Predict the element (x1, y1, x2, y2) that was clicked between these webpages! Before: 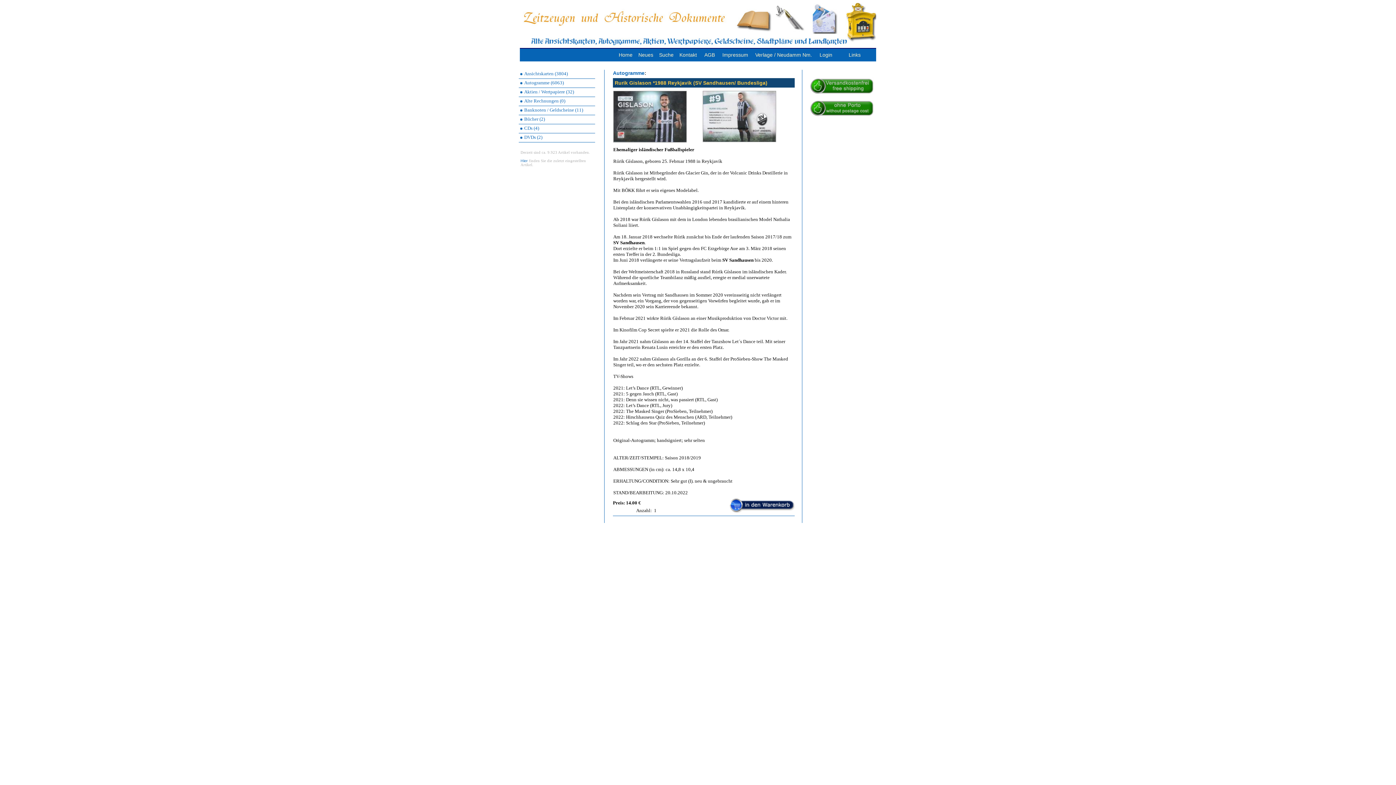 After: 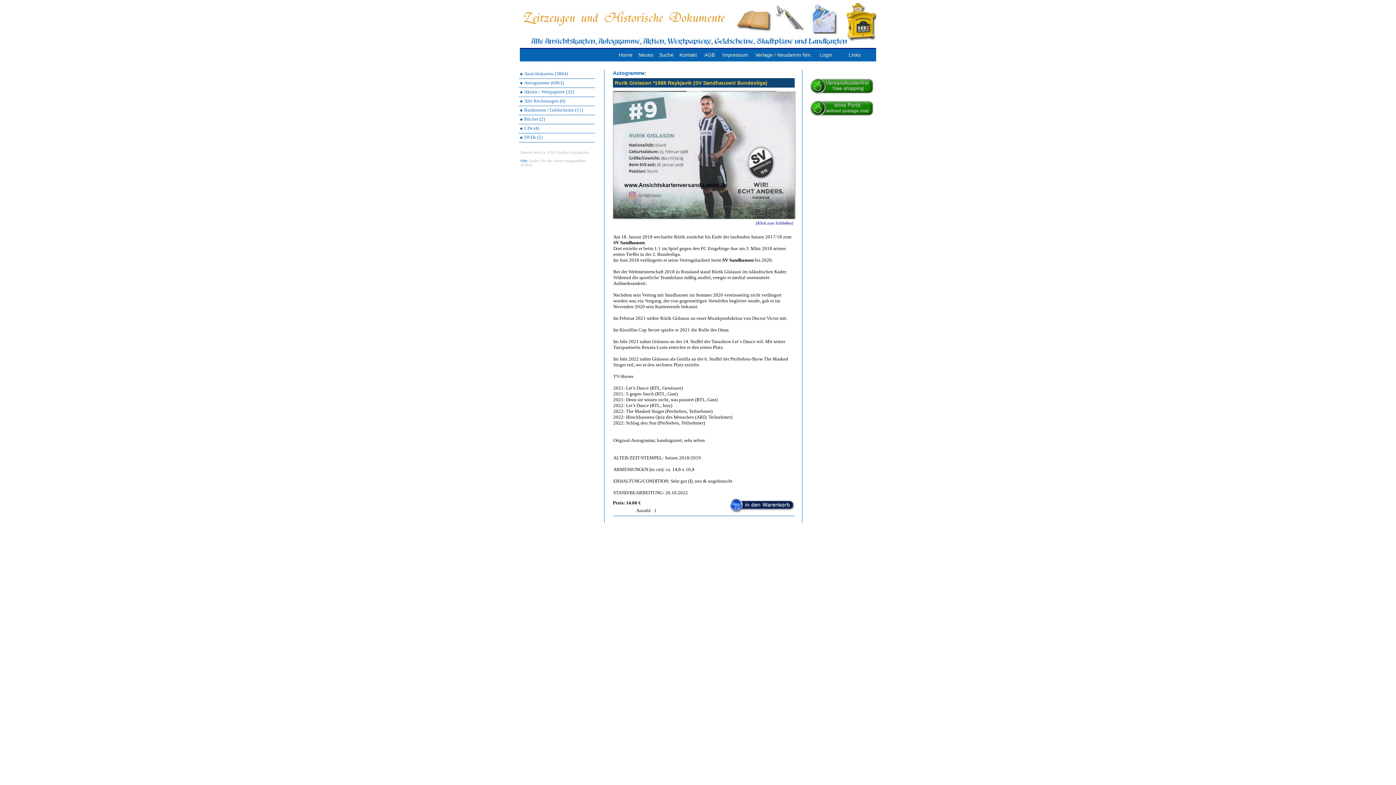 Action: bbox: (702, 137, 776, 143)